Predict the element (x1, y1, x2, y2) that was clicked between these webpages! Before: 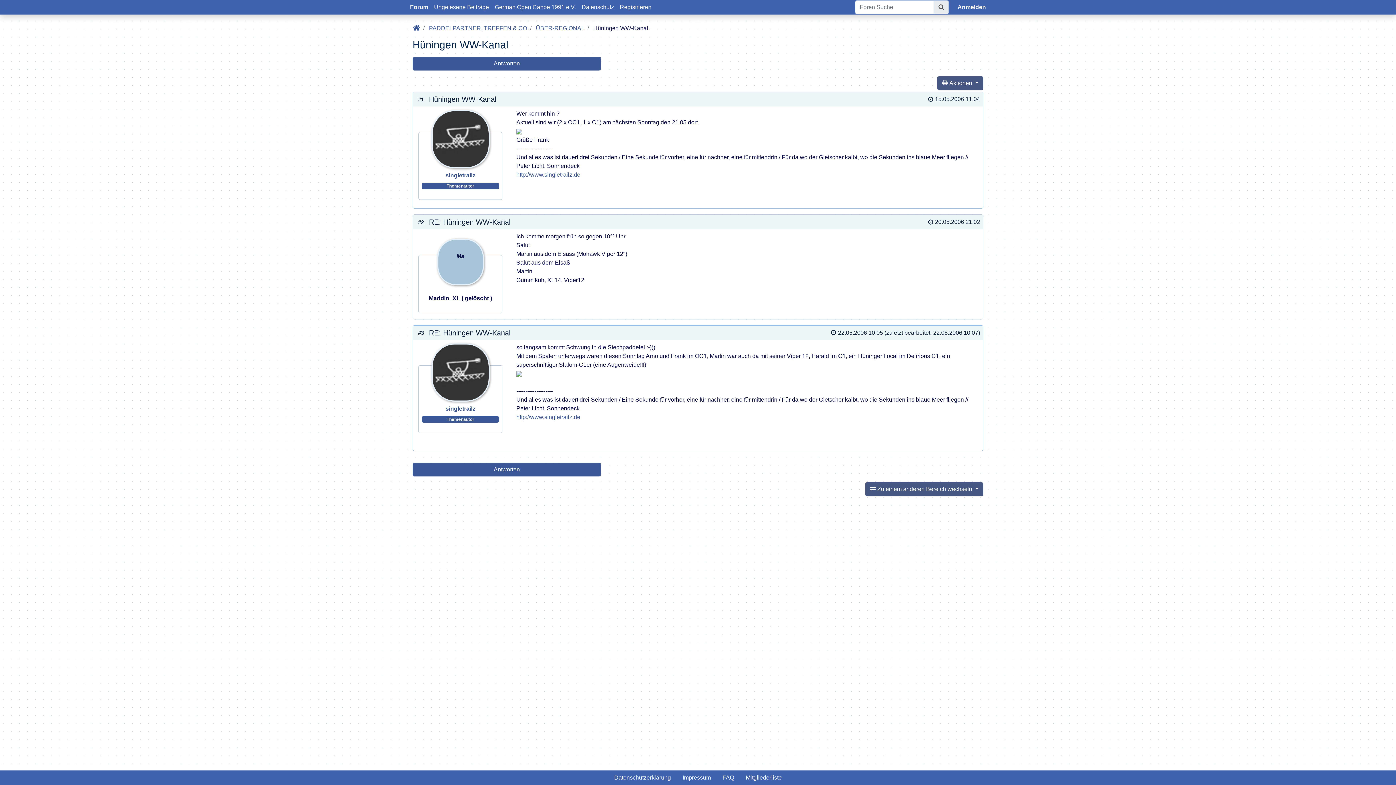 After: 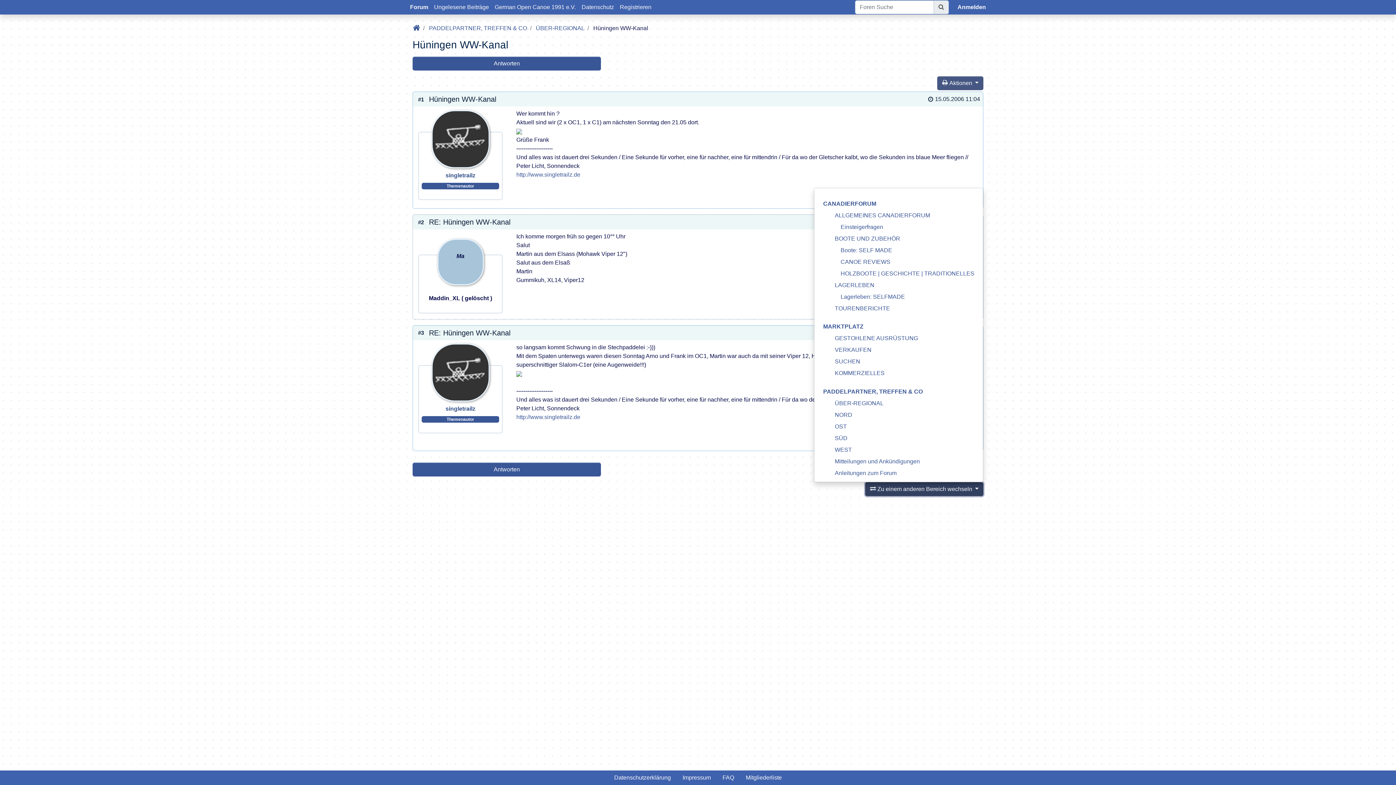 Action: bbox: (865, 482, 983, 496) label:  Zu einem anderen Bereich wechseln 